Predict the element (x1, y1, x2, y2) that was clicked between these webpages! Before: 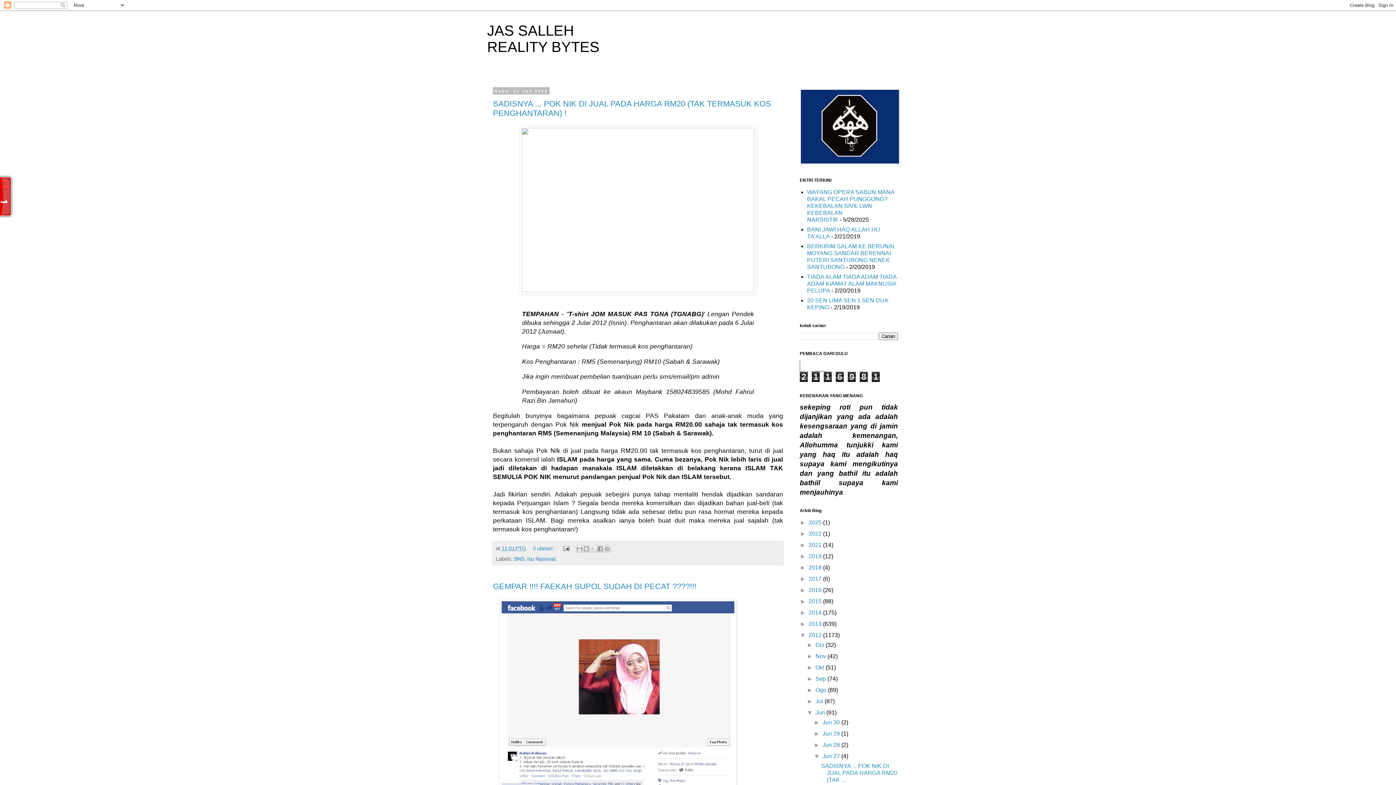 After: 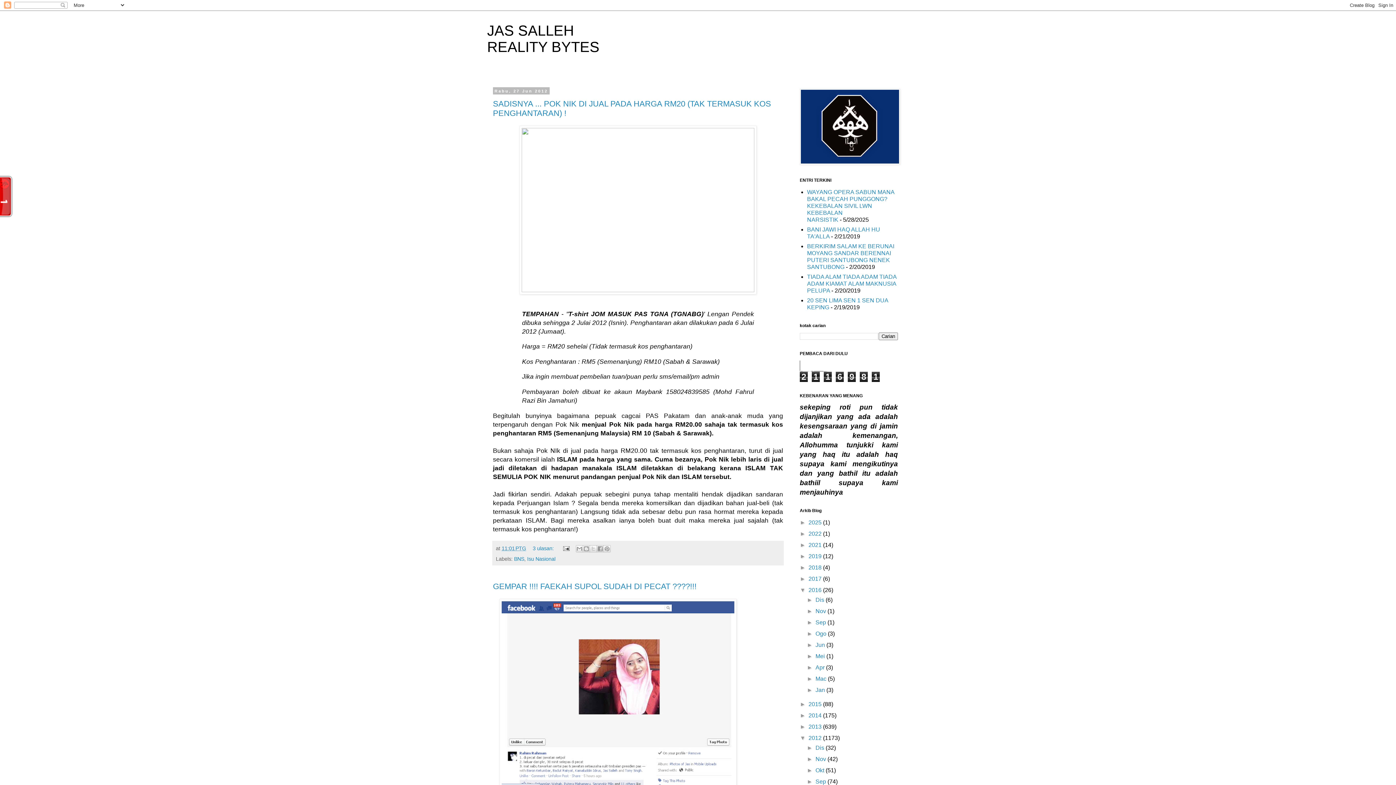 Action: label: ►   bbox: (800, 587, 808, 593)